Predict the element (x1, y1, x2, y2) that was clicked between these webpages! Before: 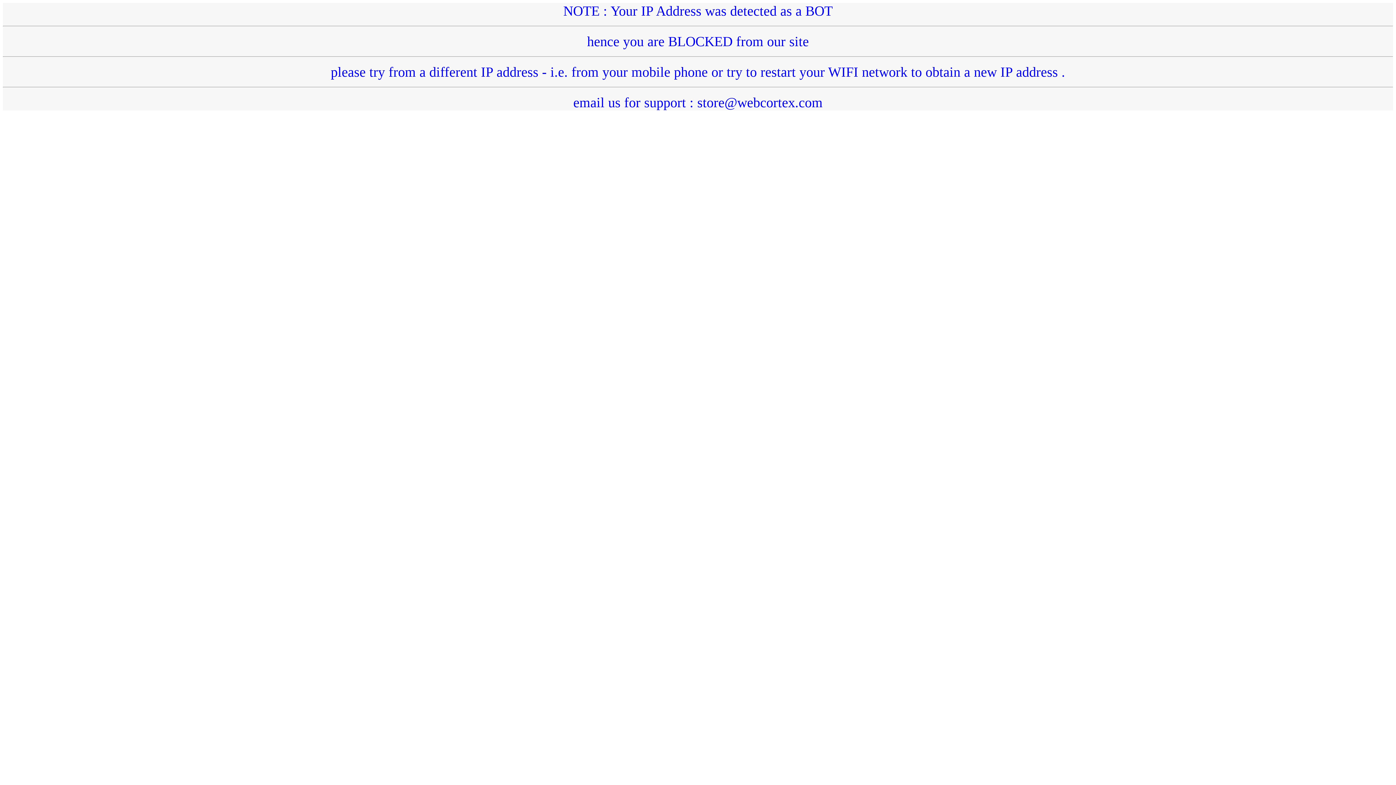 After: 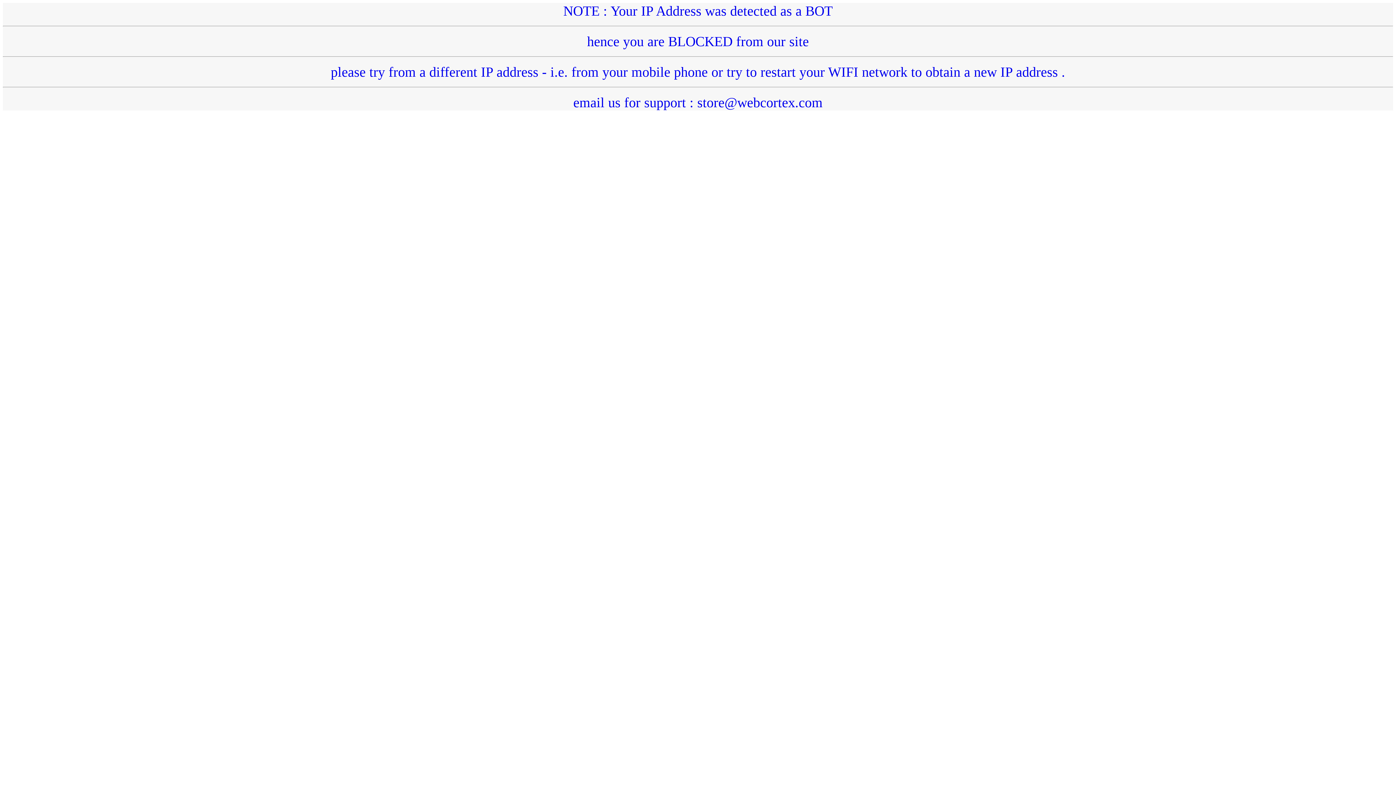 Action: label: NOTE : Your IP Address was detected as a BOT
hence you are BLOCKED from our site
please try from a different IP address - i.e. from your mobile phone or try to restart your WIFI network to obtain a new IP address .
email us for support : store@webcortex.com bbox: (2, 3, 1393, 110)